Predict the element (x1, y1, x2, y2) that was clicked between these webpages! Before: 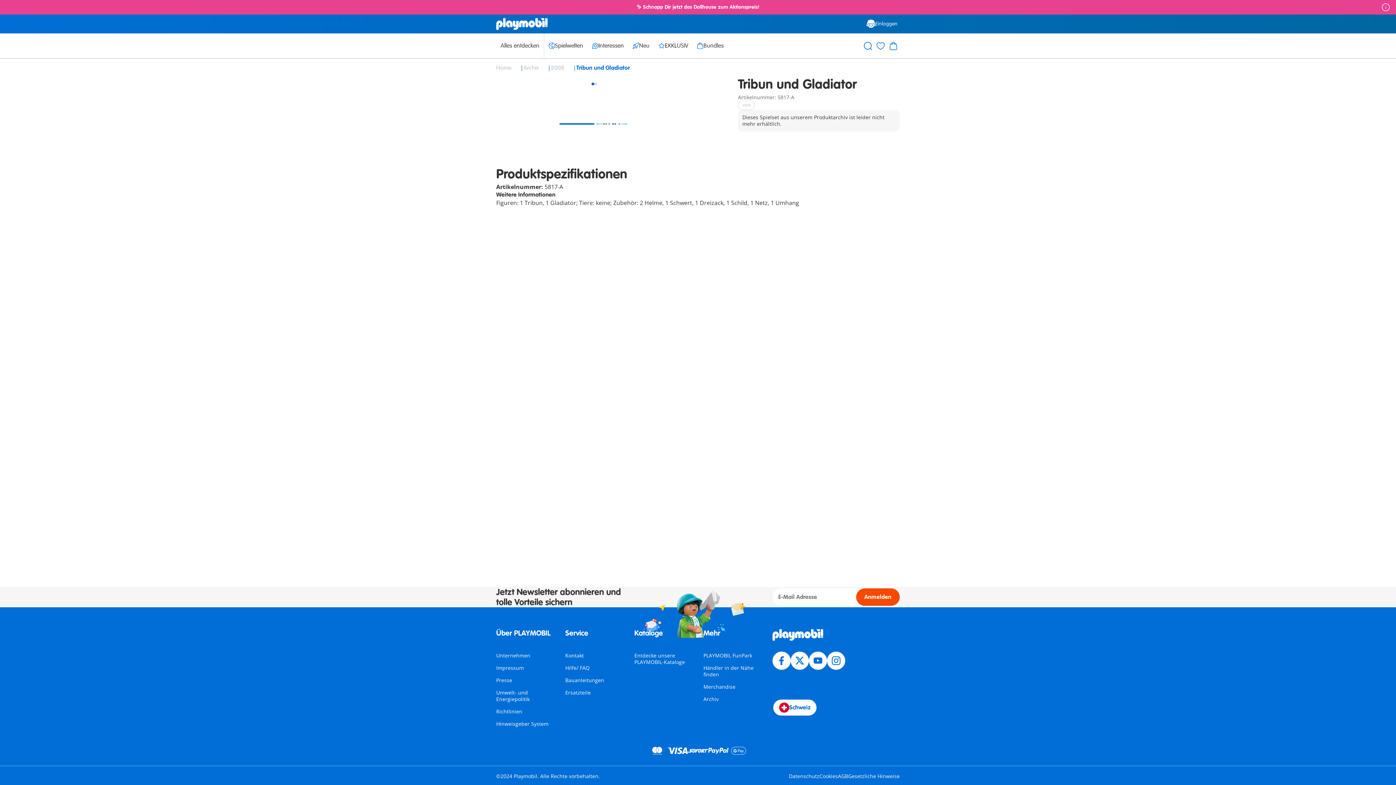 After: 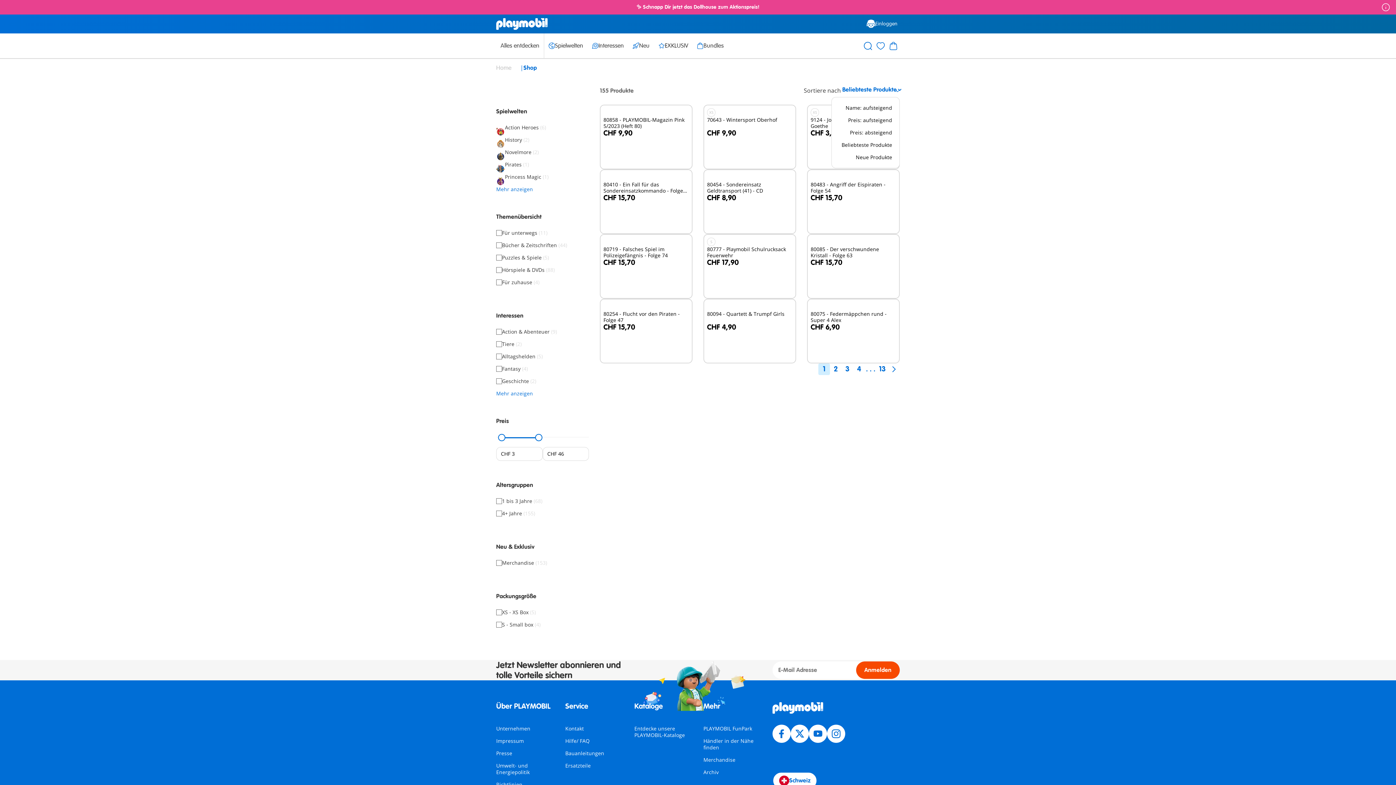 Action: label: Merchandise bbox: (703, 683, 735, 690)